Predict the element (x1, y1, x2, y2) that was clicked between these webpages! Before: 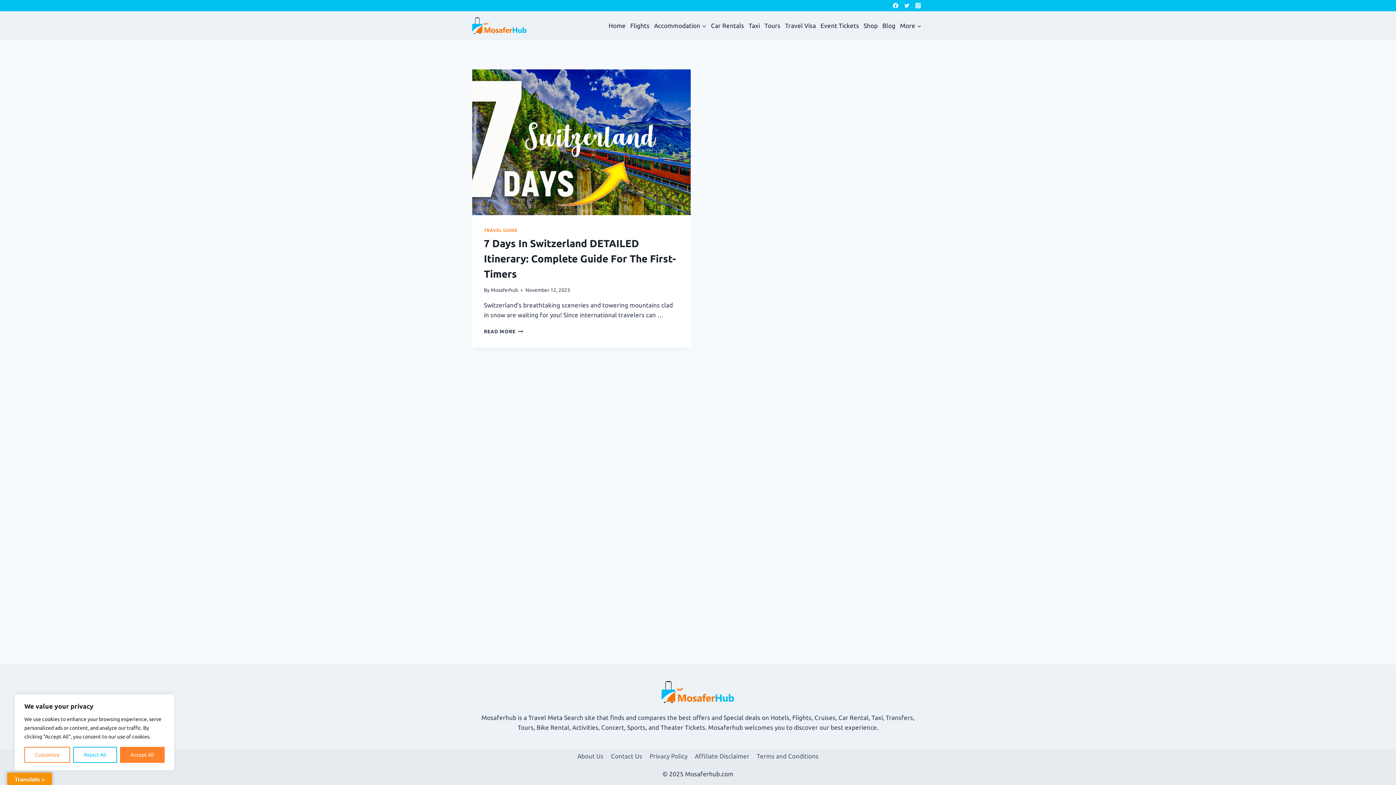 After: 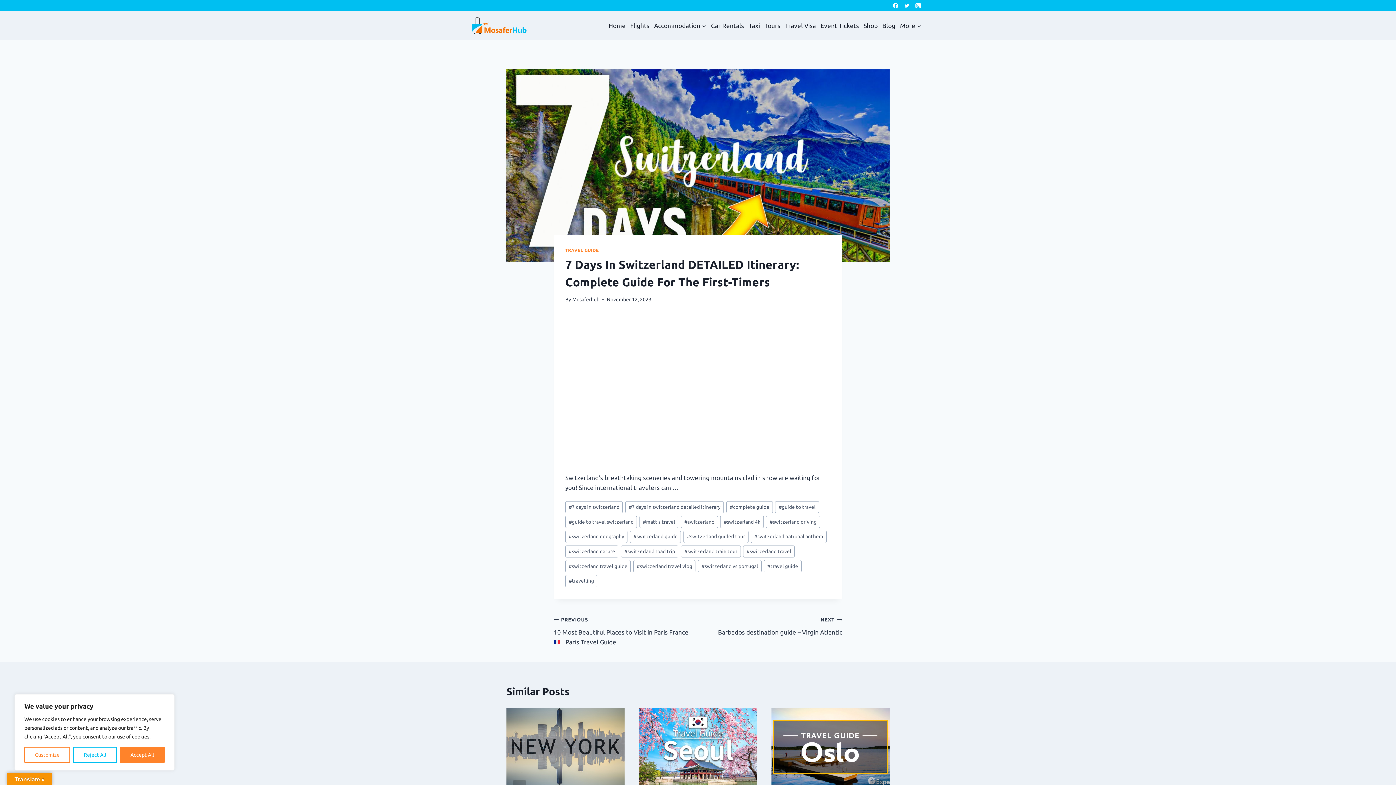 Action: bbox: (472, 69, 690, 215)